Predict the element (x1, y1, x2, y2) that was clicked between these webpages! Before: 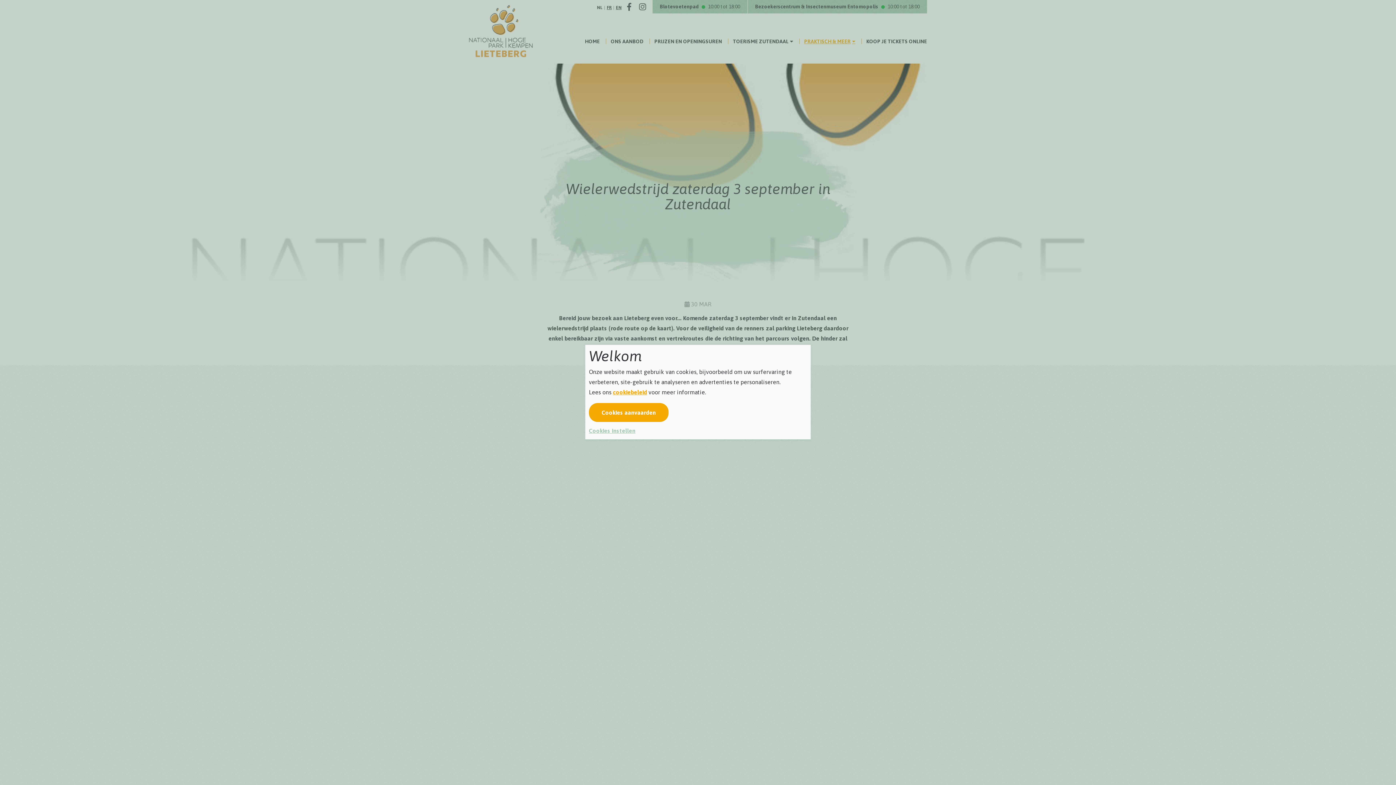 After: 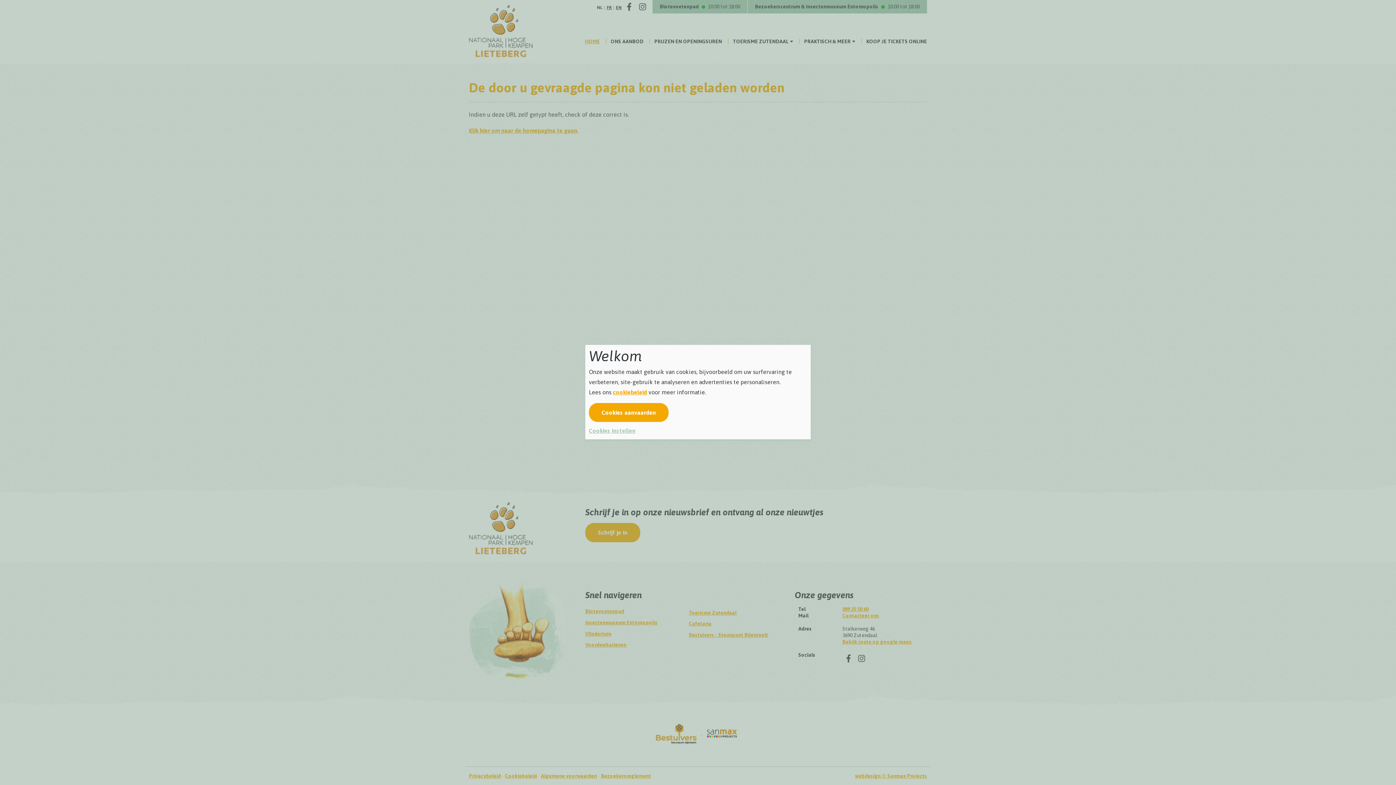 Action: label: cookiebeleid bbox: (613, 388, 647, 395)